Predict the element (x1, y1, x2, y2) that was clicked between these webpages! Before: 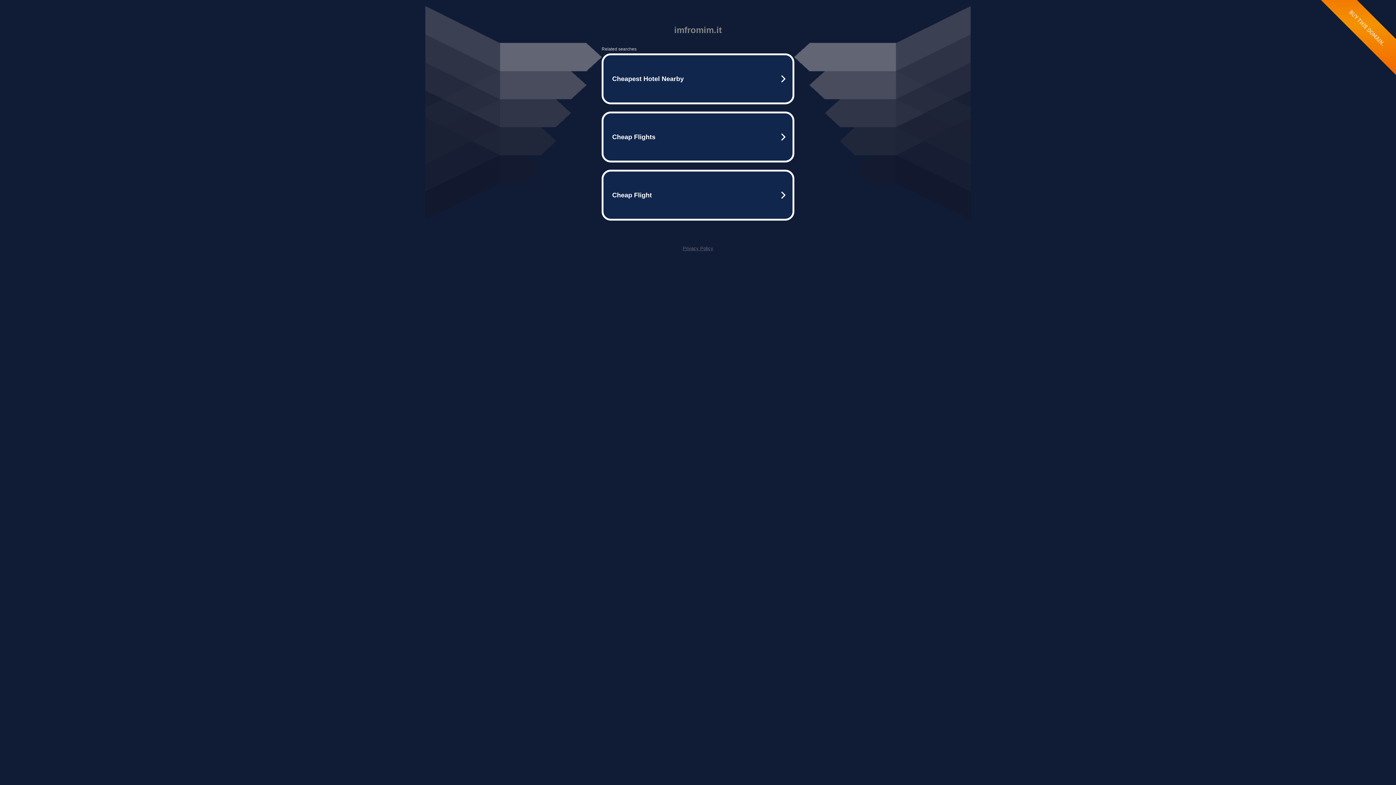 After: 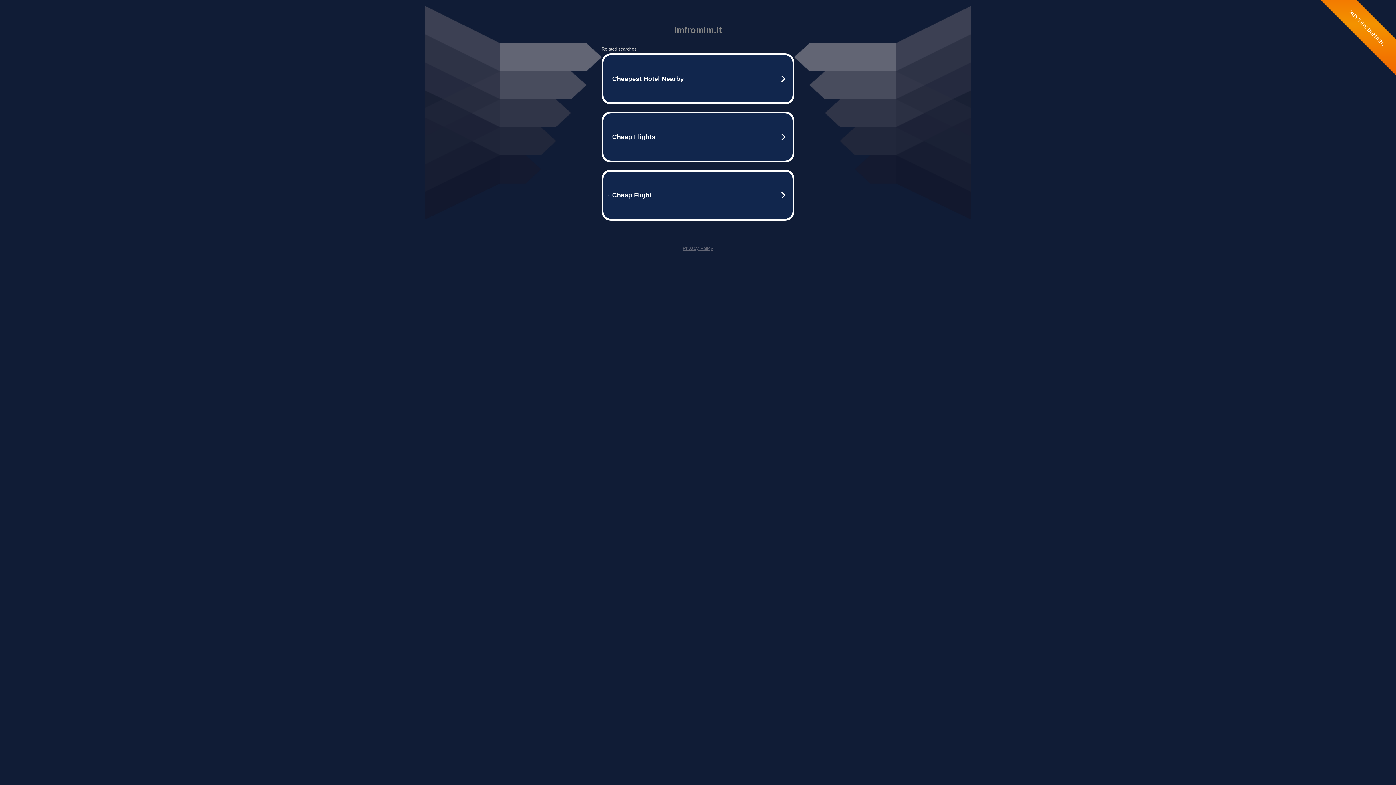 Action: bbox: (682, 245, 713, 251) label: Privacy Policy